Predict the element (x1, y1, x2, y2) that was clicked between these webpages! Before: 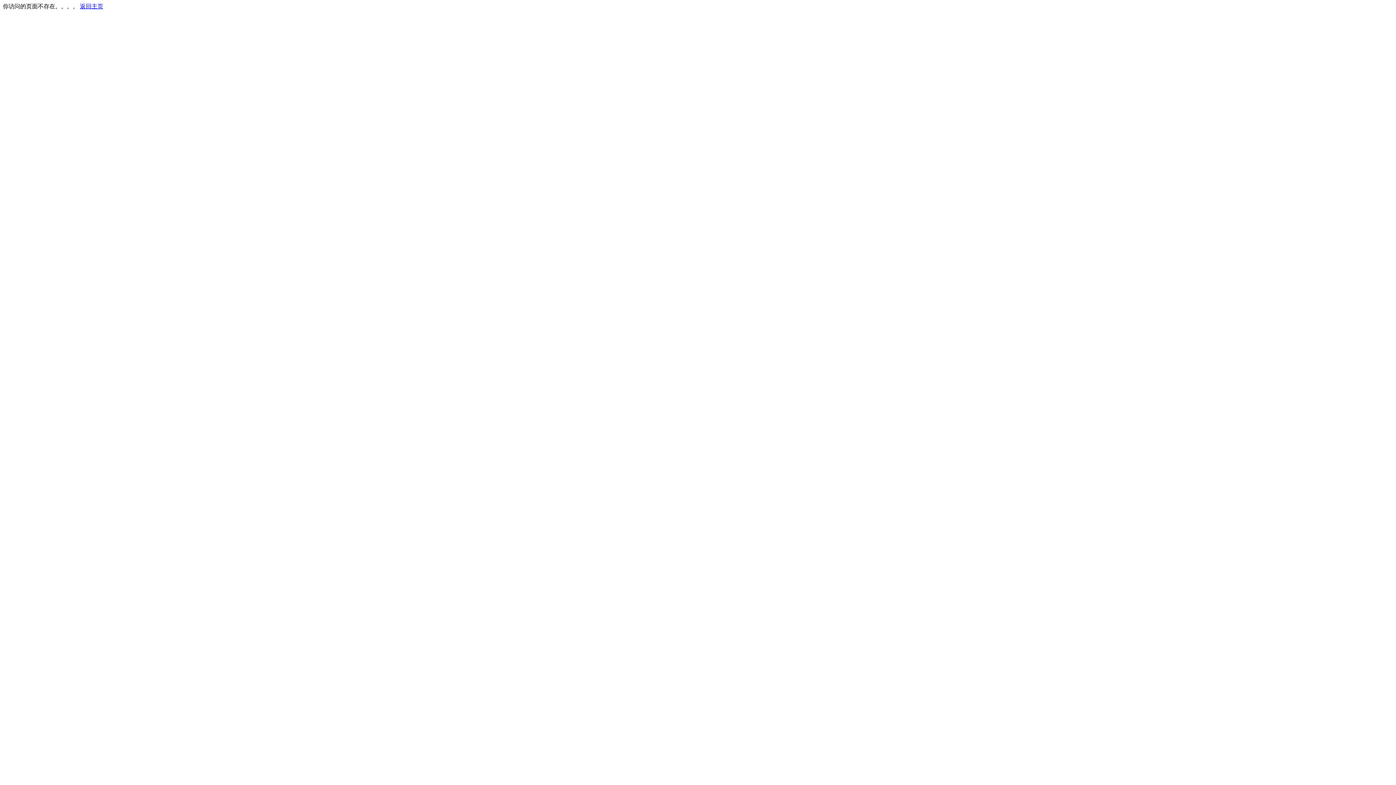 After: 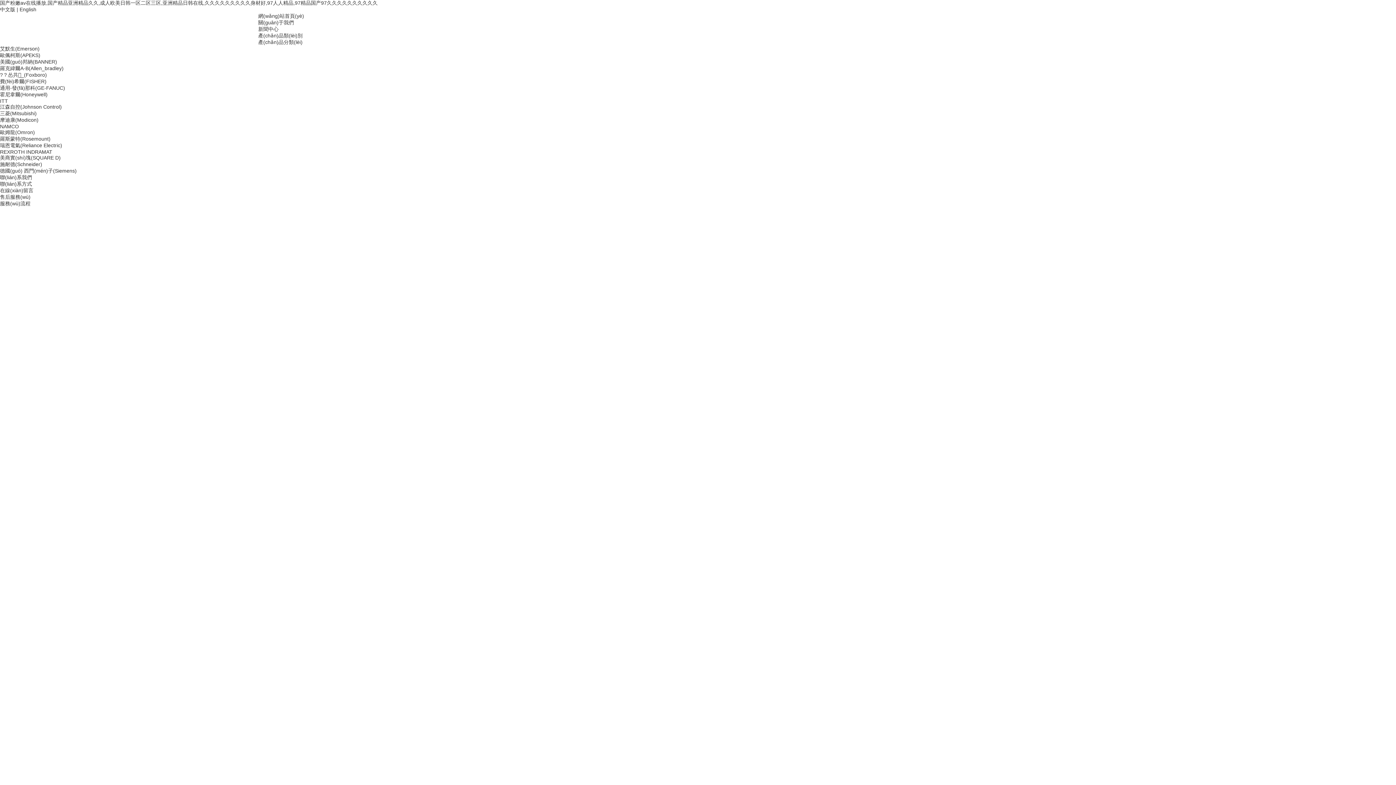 Action: label: 返回主页 bbox: (80, 3, 103, 9)